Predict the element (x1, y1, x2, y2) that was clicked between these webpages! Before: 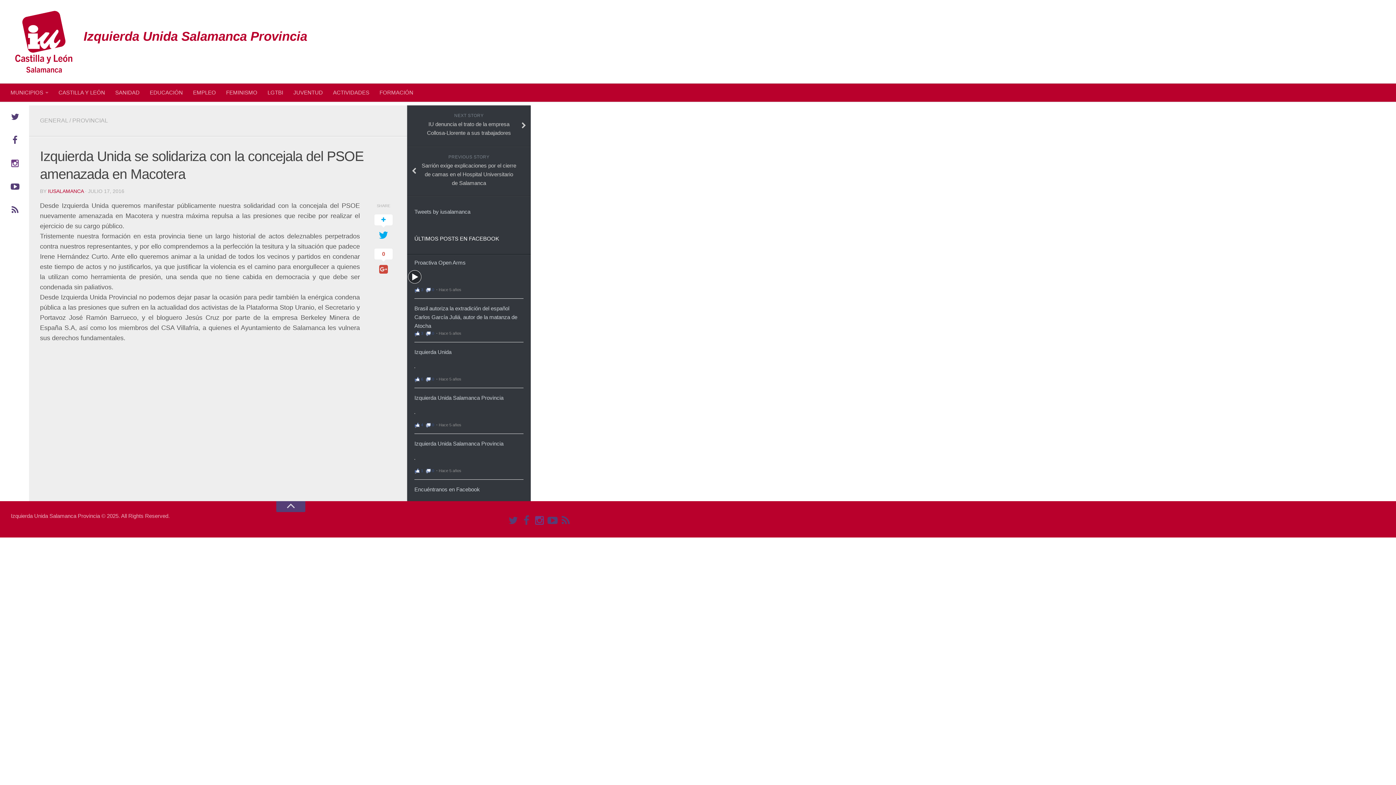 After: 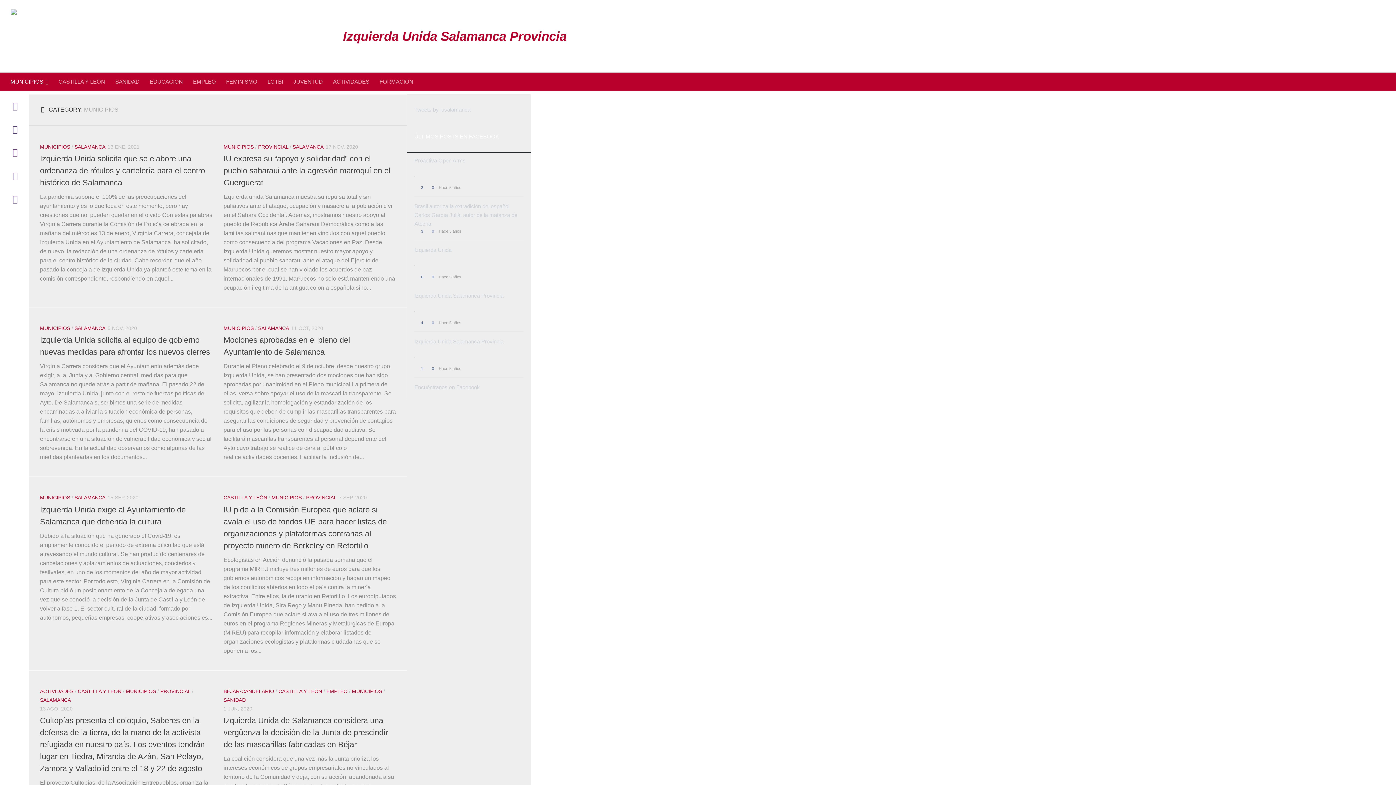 Action: label: MUNICIPIOS bbox: (5, 83, 53, 101)